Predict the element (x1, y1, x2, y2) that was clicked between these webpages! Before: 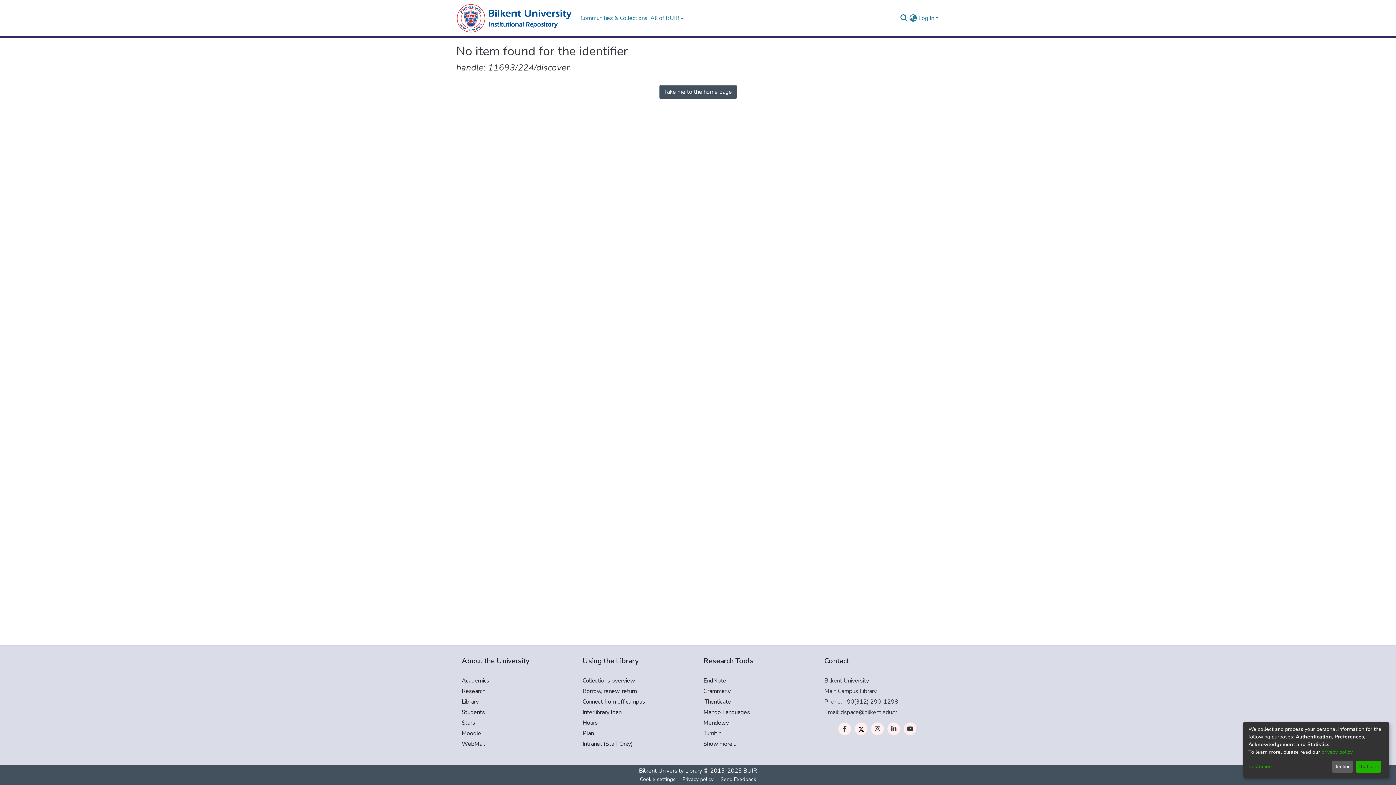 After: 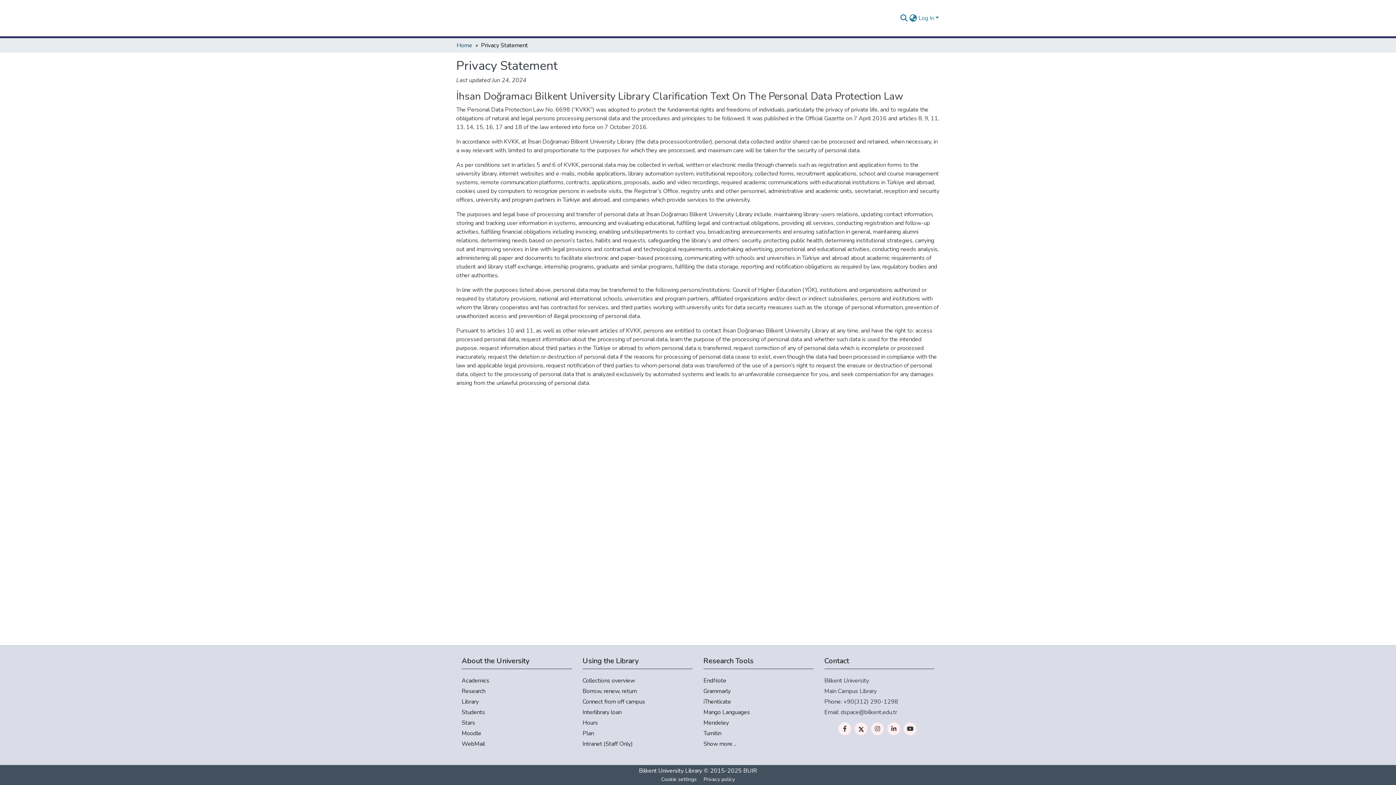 Action: bbox: (1321, 749, 1352, 755) label: privacy policy